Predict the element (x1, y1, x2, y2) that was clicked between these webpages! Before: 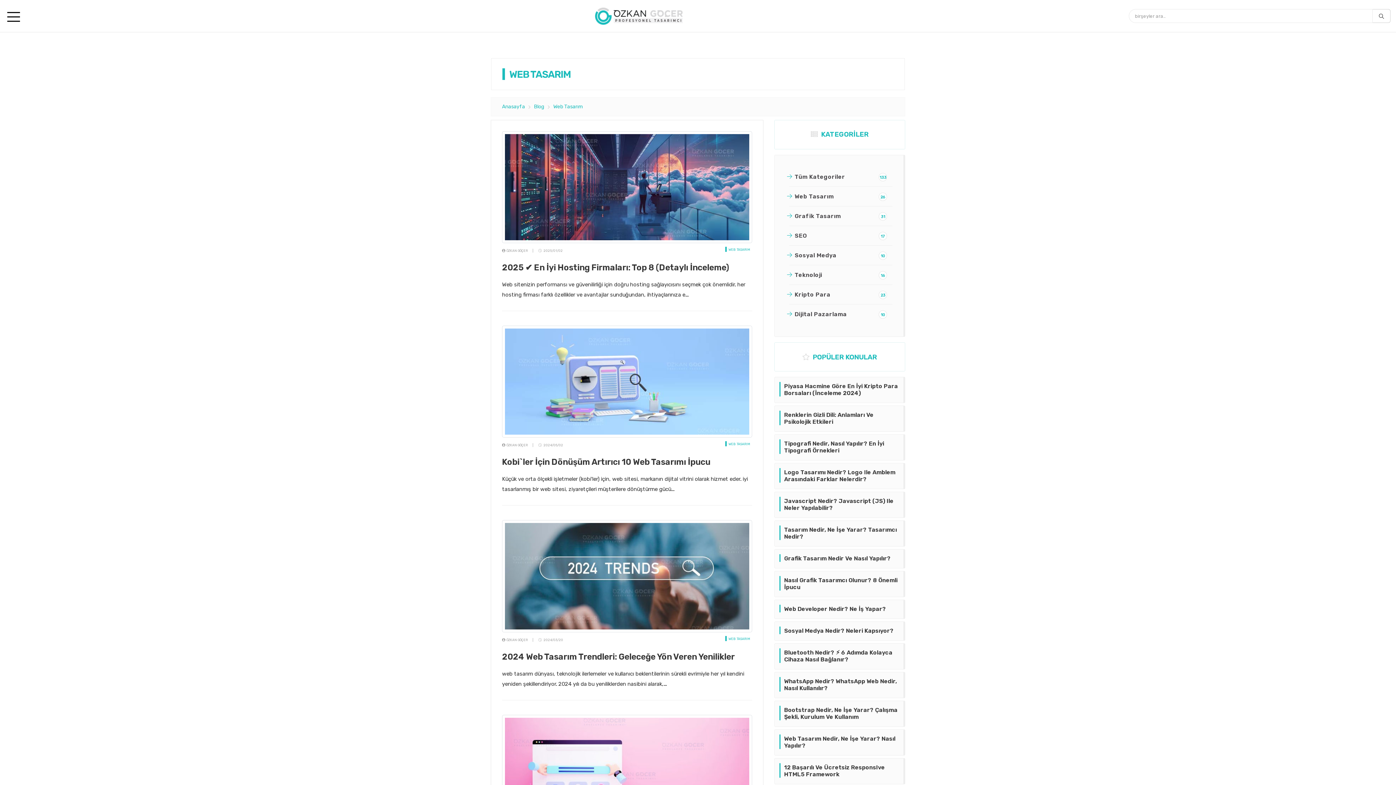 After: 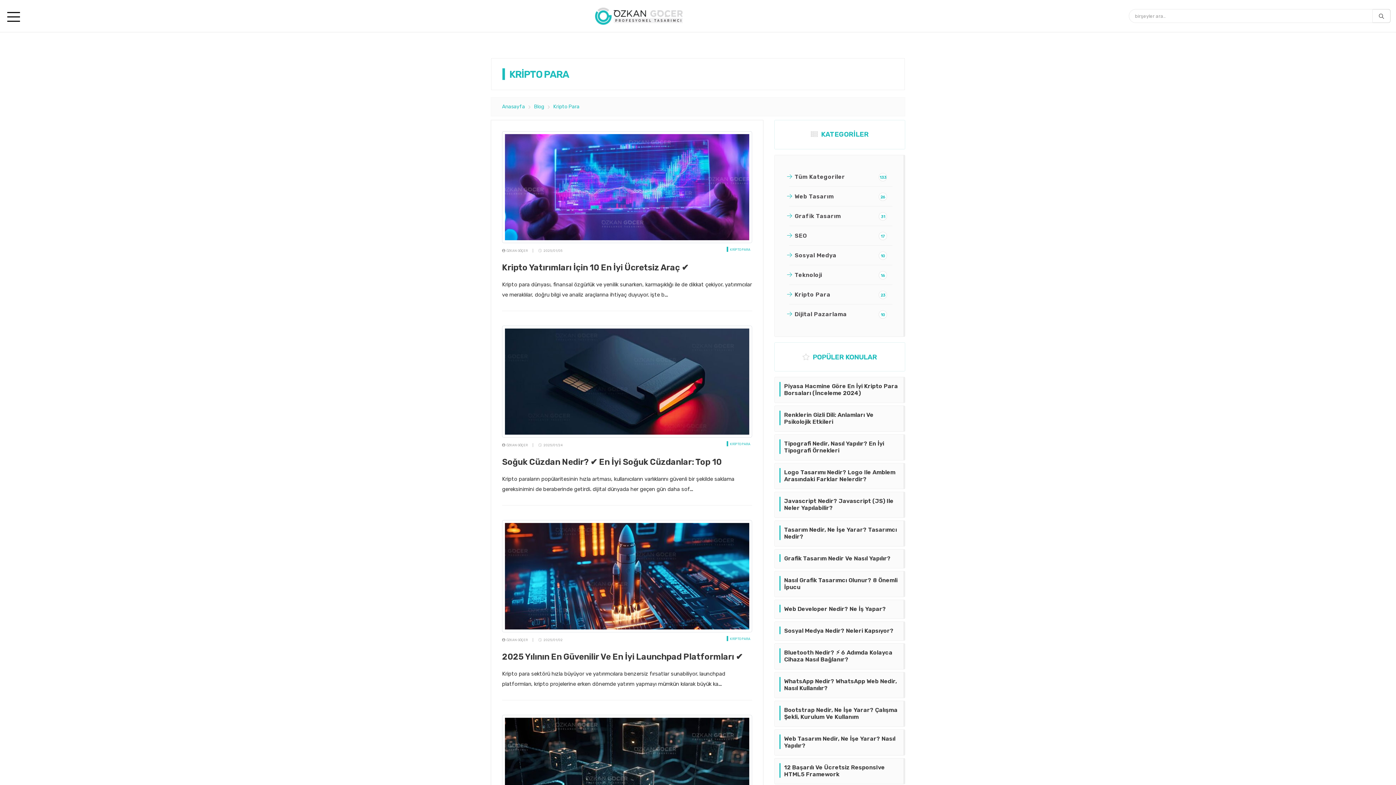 Action: bbox: (794, 290, 887, 298) label: Kripto Para
23